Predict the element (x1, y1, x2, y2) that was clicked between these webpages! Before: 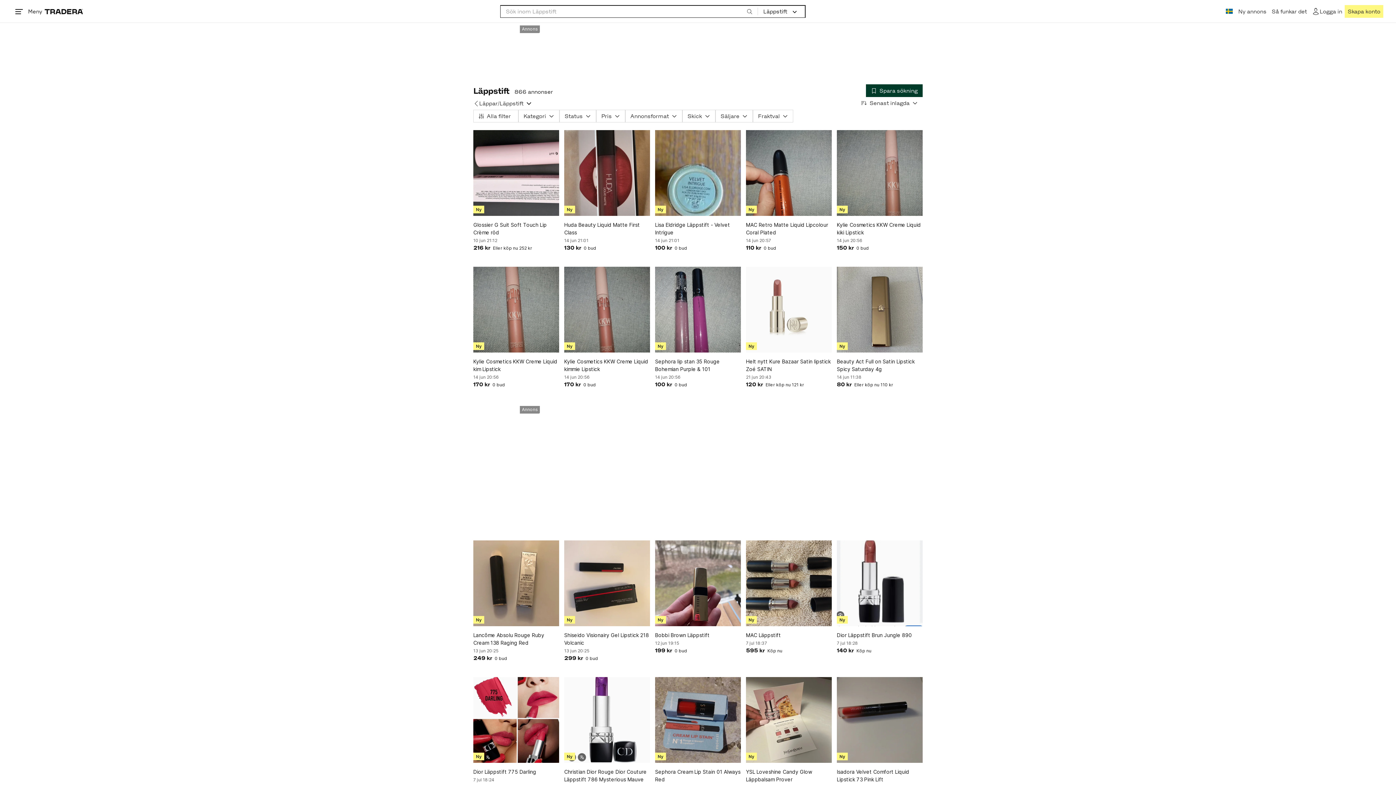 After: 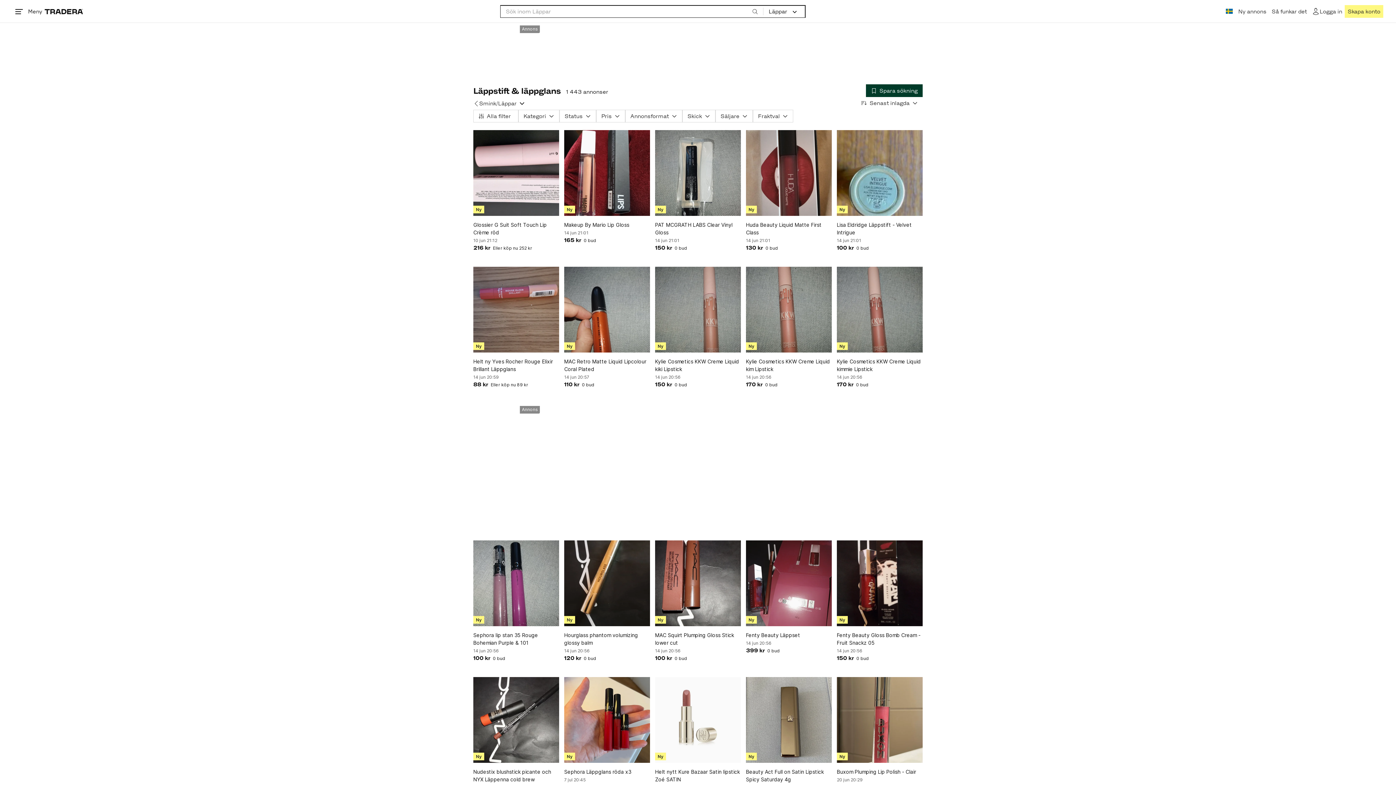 Action: bbox: (479, 97, 497, 109) label: Läppar